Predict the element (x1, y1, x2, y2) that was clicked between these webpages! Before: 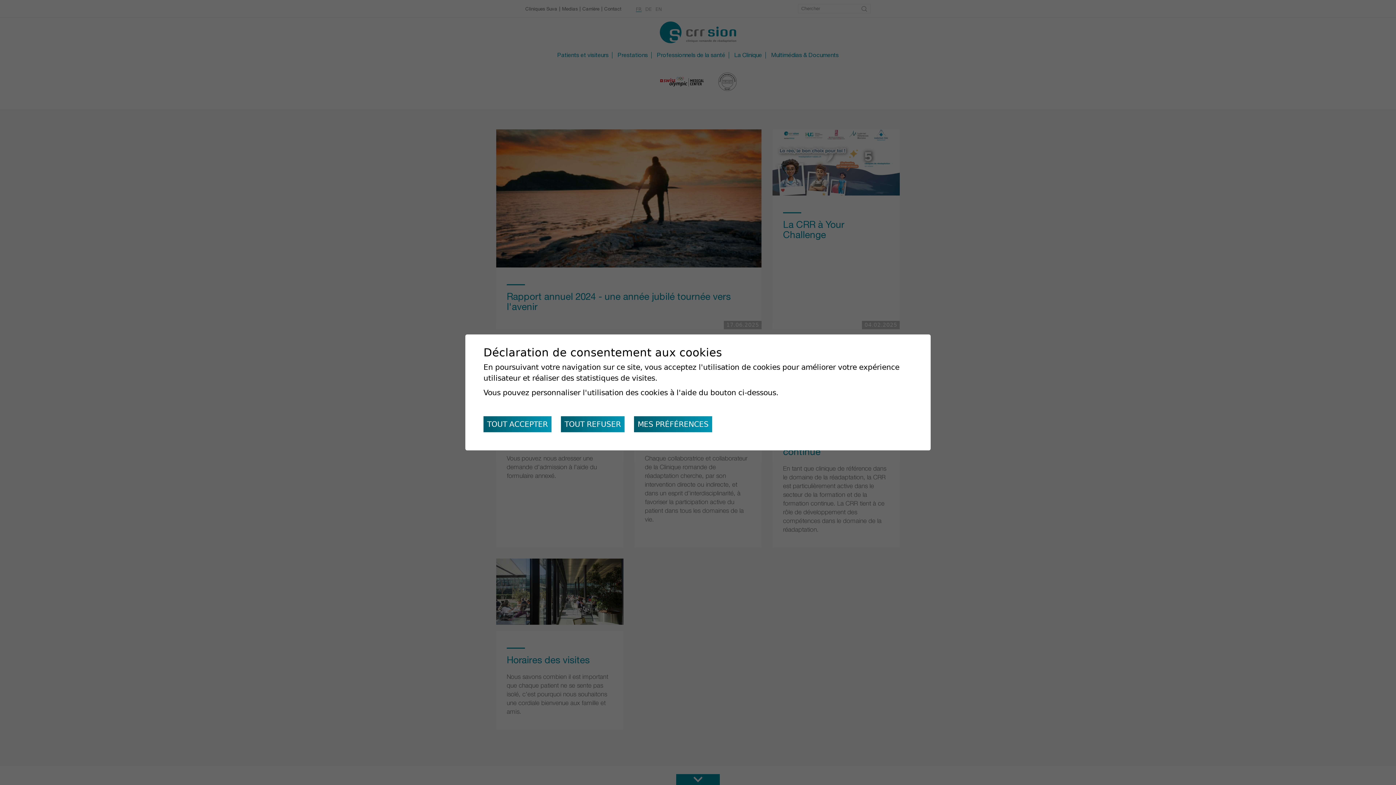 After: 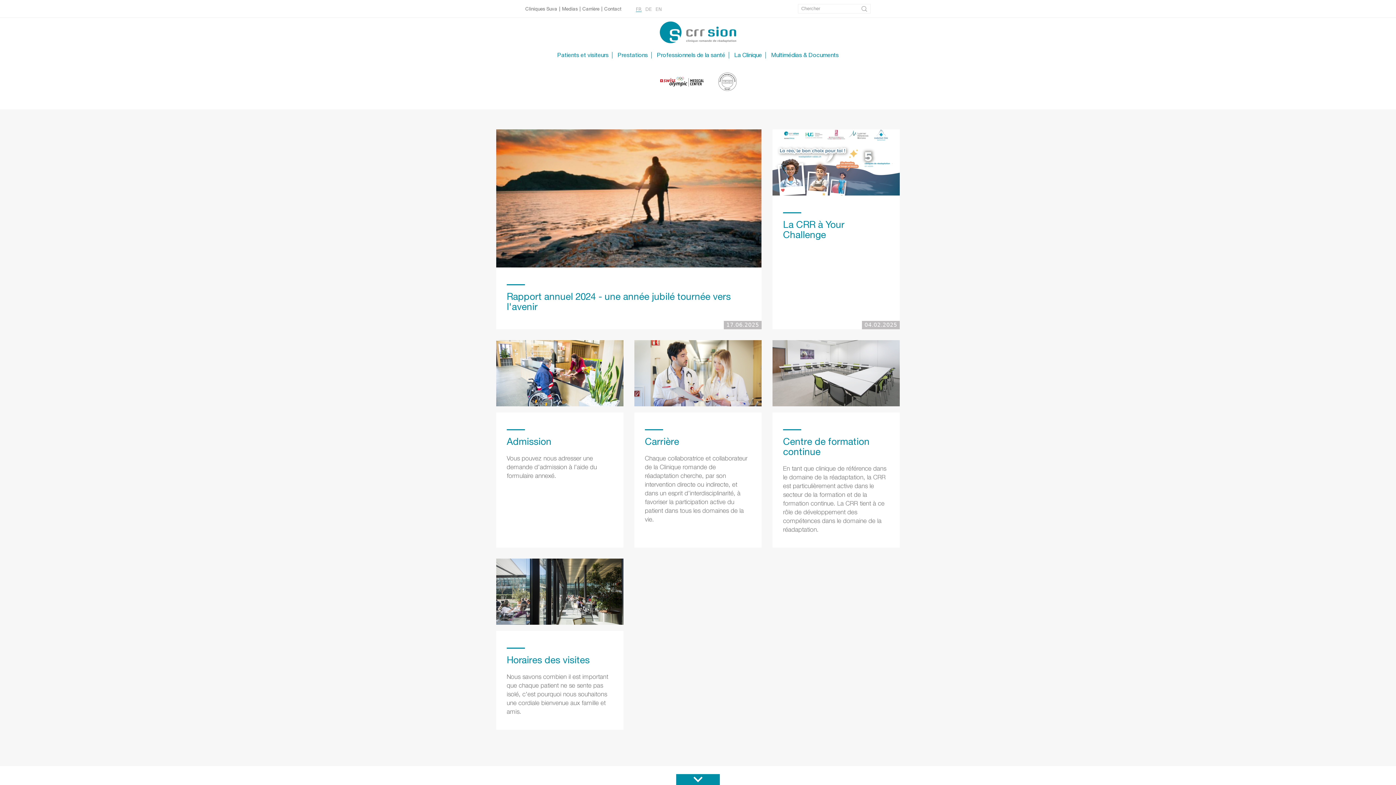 Action: bbox: (561, 416, 624, 432) label: TOUT REFUSER